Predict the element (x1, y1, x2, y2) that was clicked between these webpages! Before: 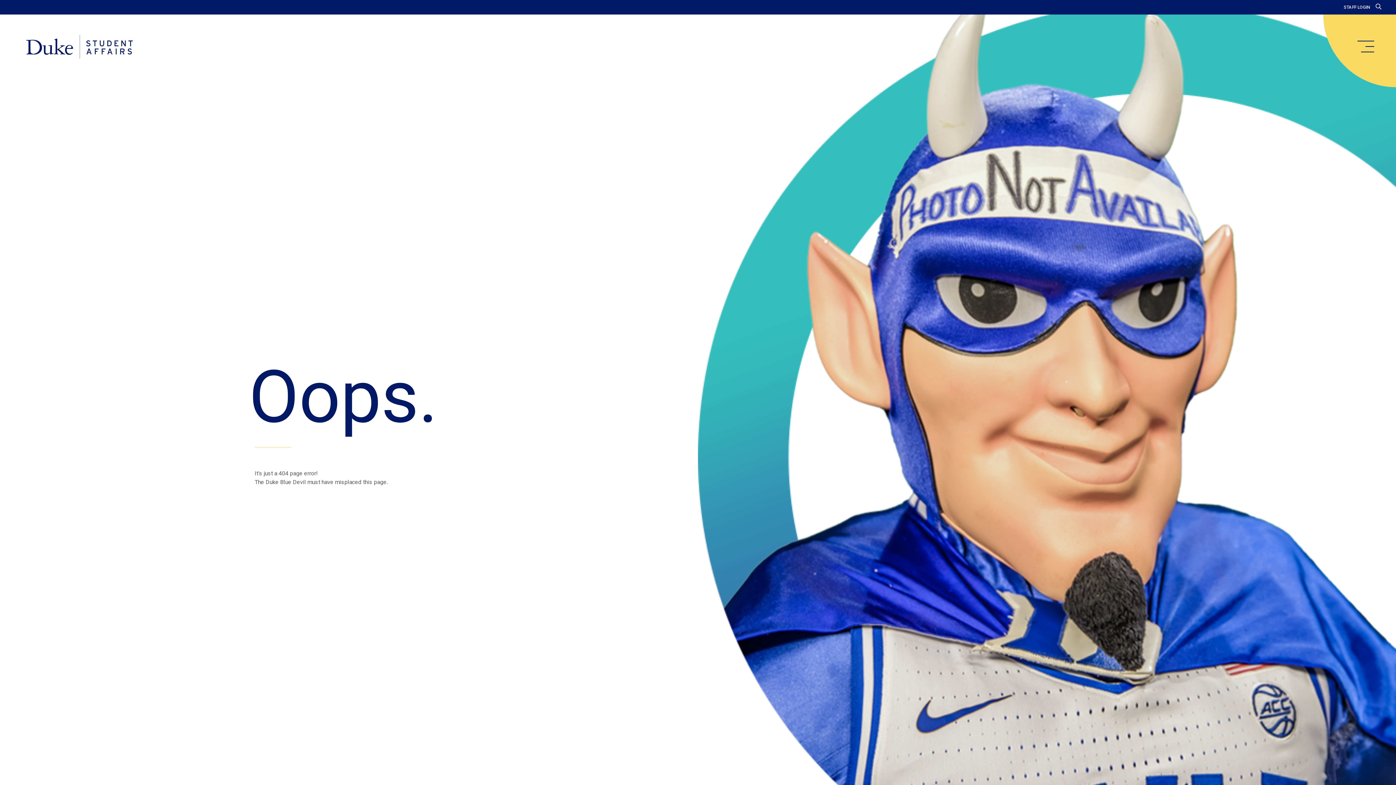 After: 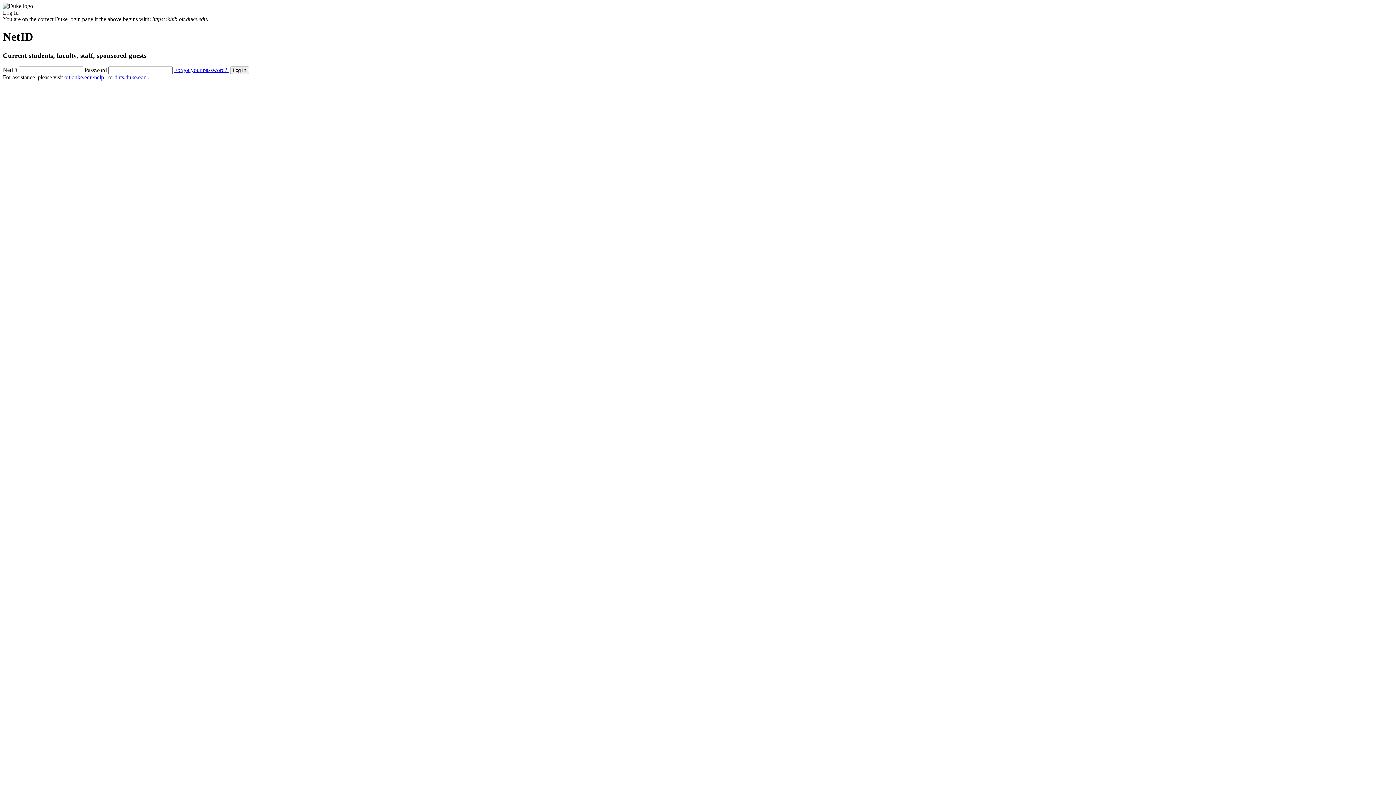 Action: label: STAFF LOGIN bbox: (1344, 4, 1370, 9)